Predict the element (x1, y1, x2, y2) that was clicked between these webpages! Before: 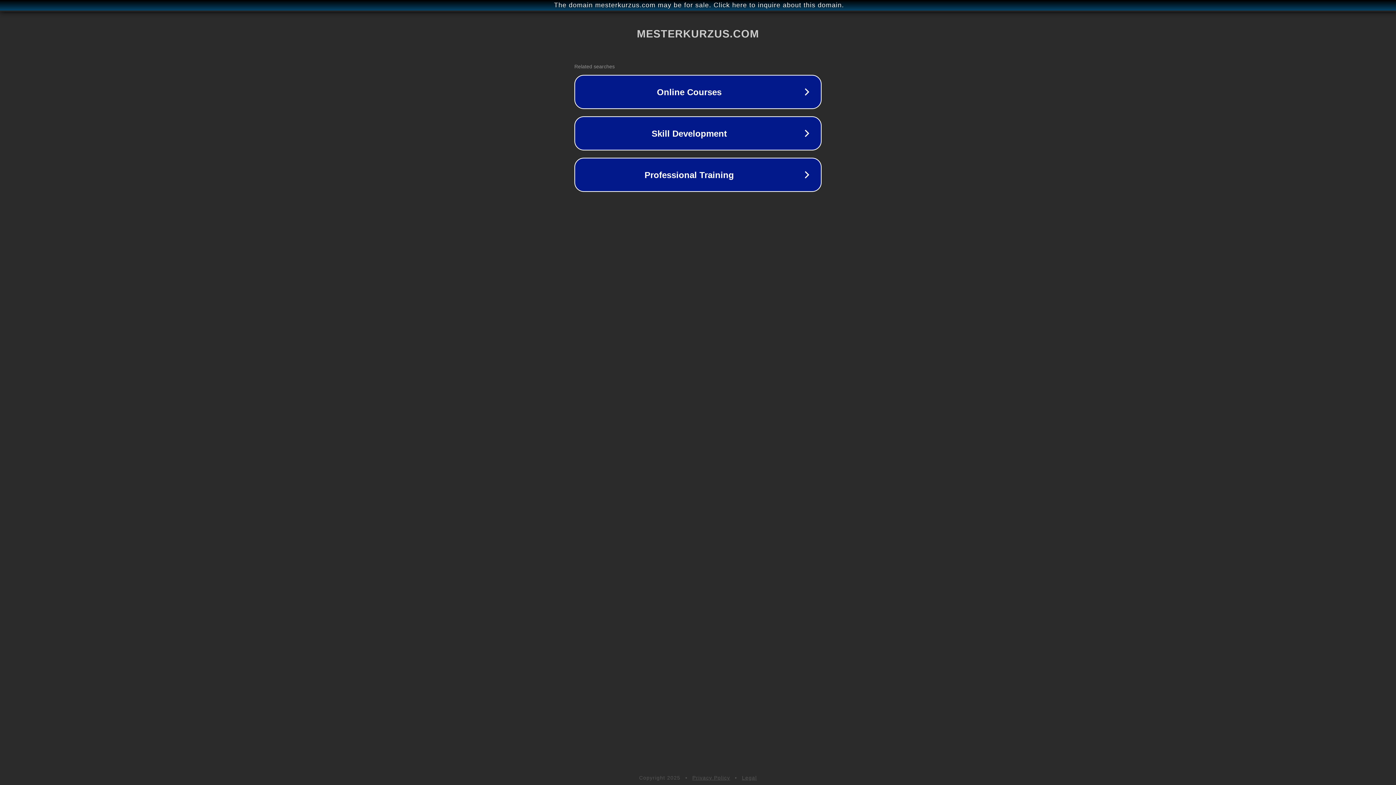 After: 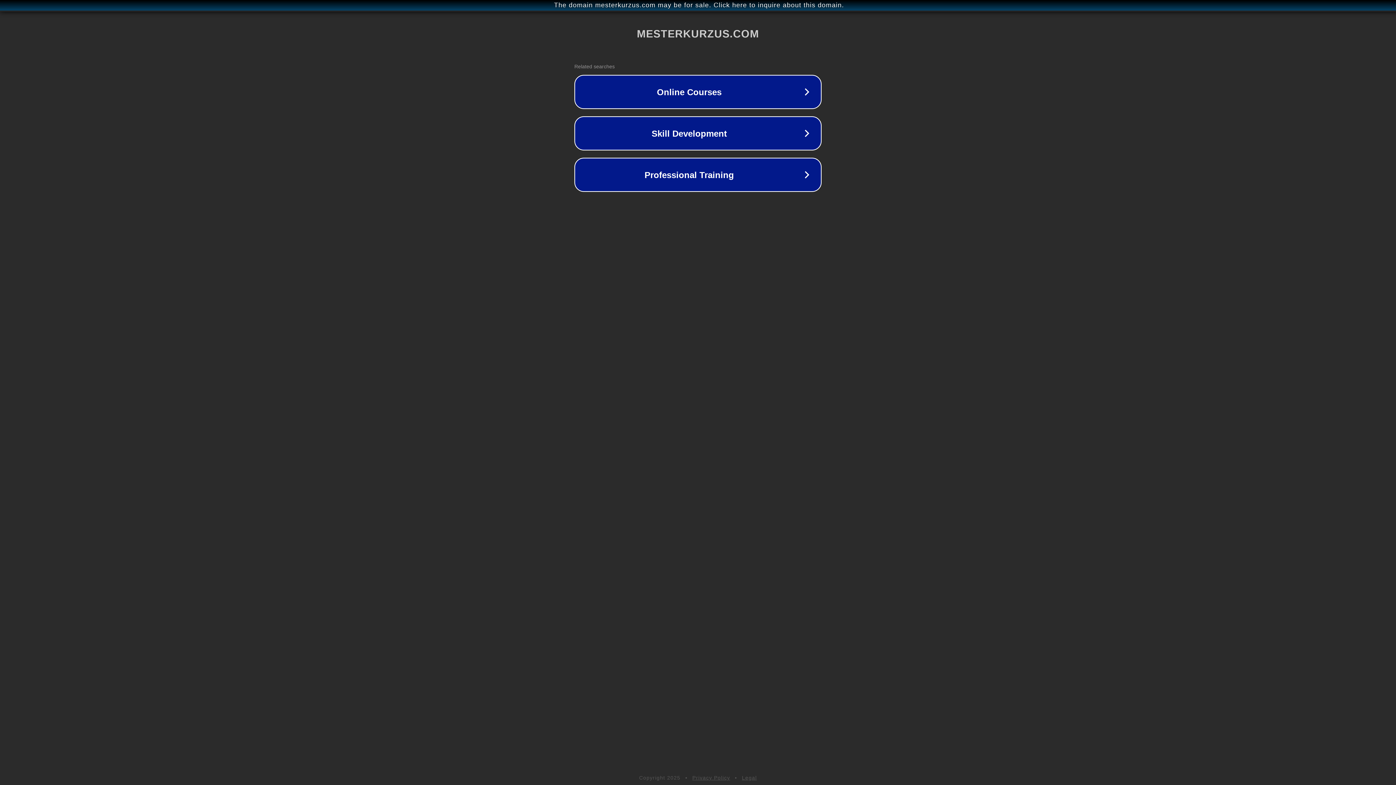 Action: label: Legal bbox: (742, 775, 757, 781)